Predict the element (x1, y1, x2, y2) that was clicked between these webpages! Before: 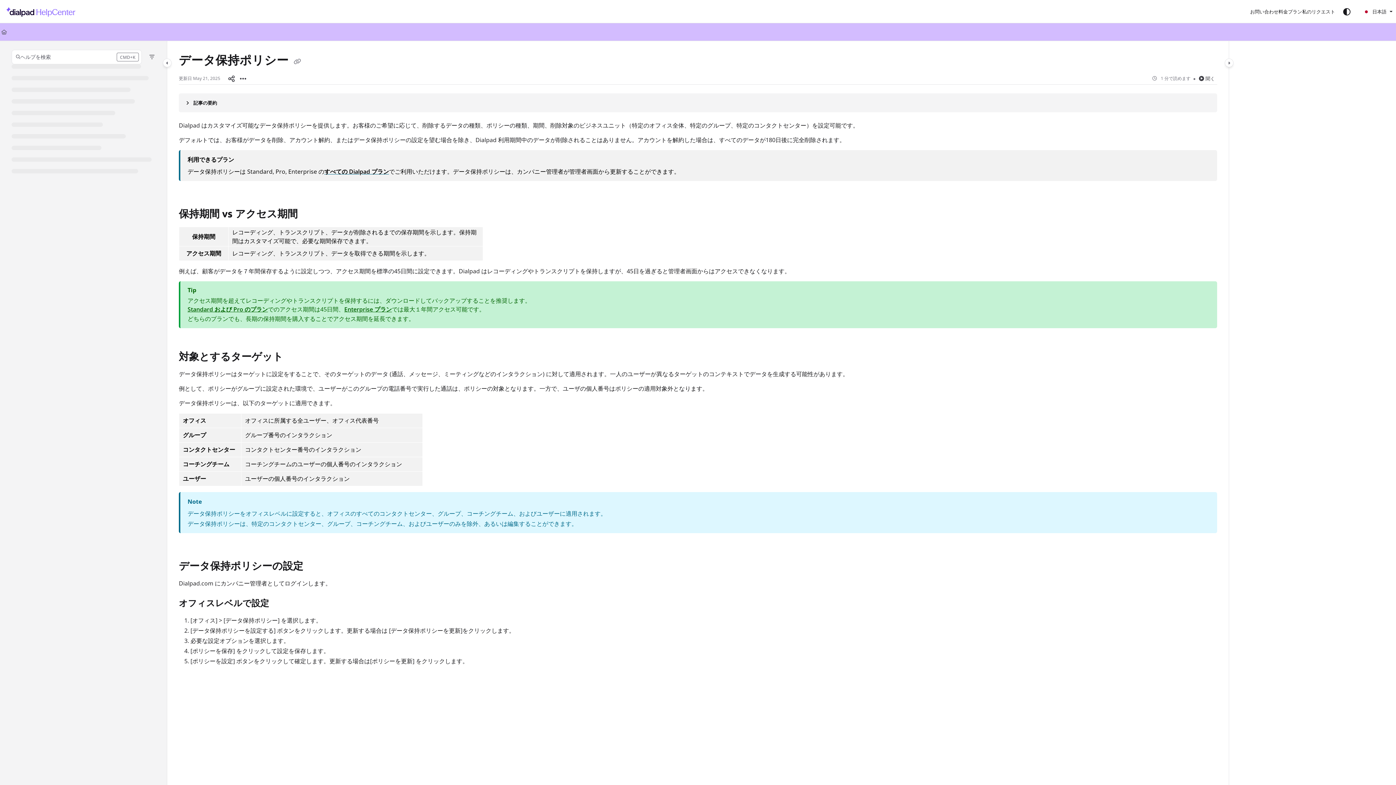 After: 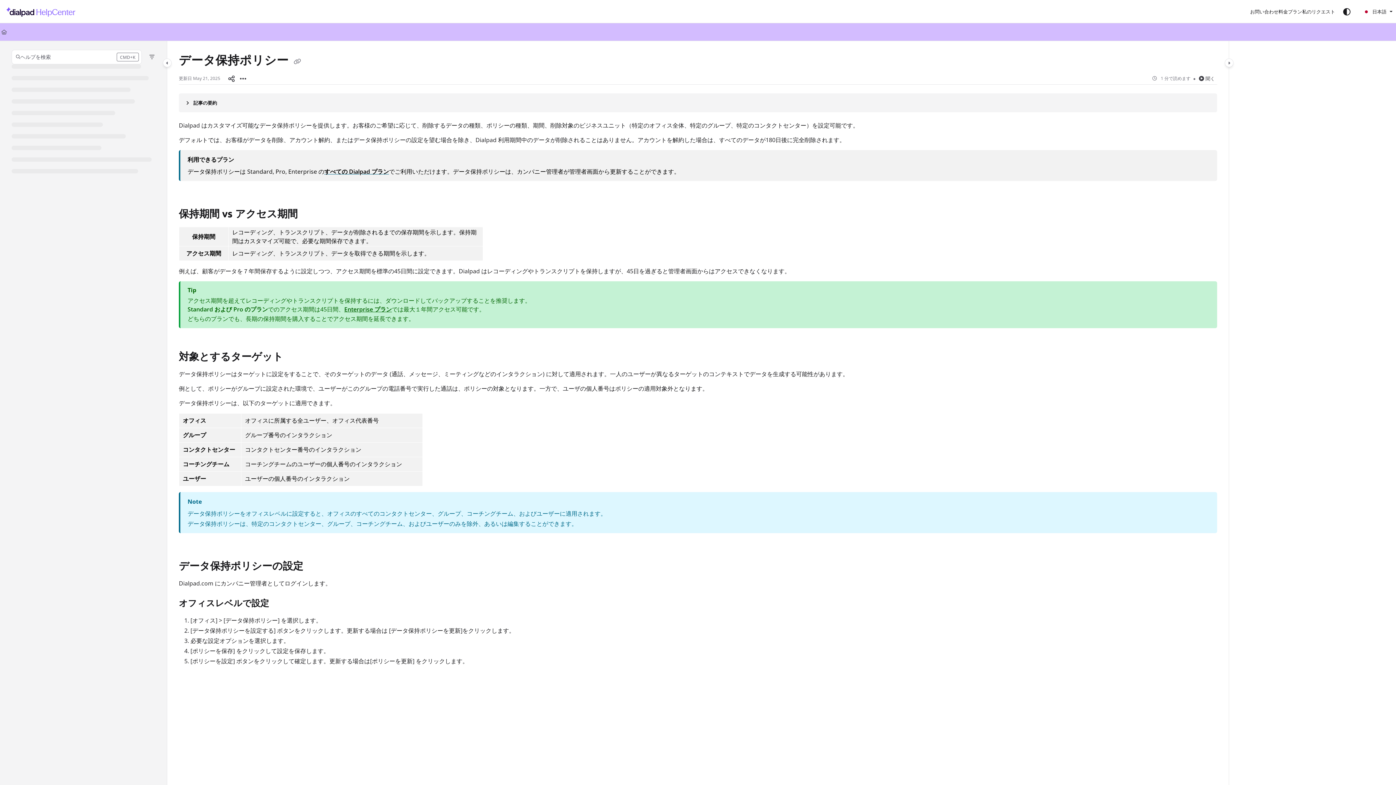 Action: bbox: (187, 305, 268, 313) label: Standard および Pro のプラン